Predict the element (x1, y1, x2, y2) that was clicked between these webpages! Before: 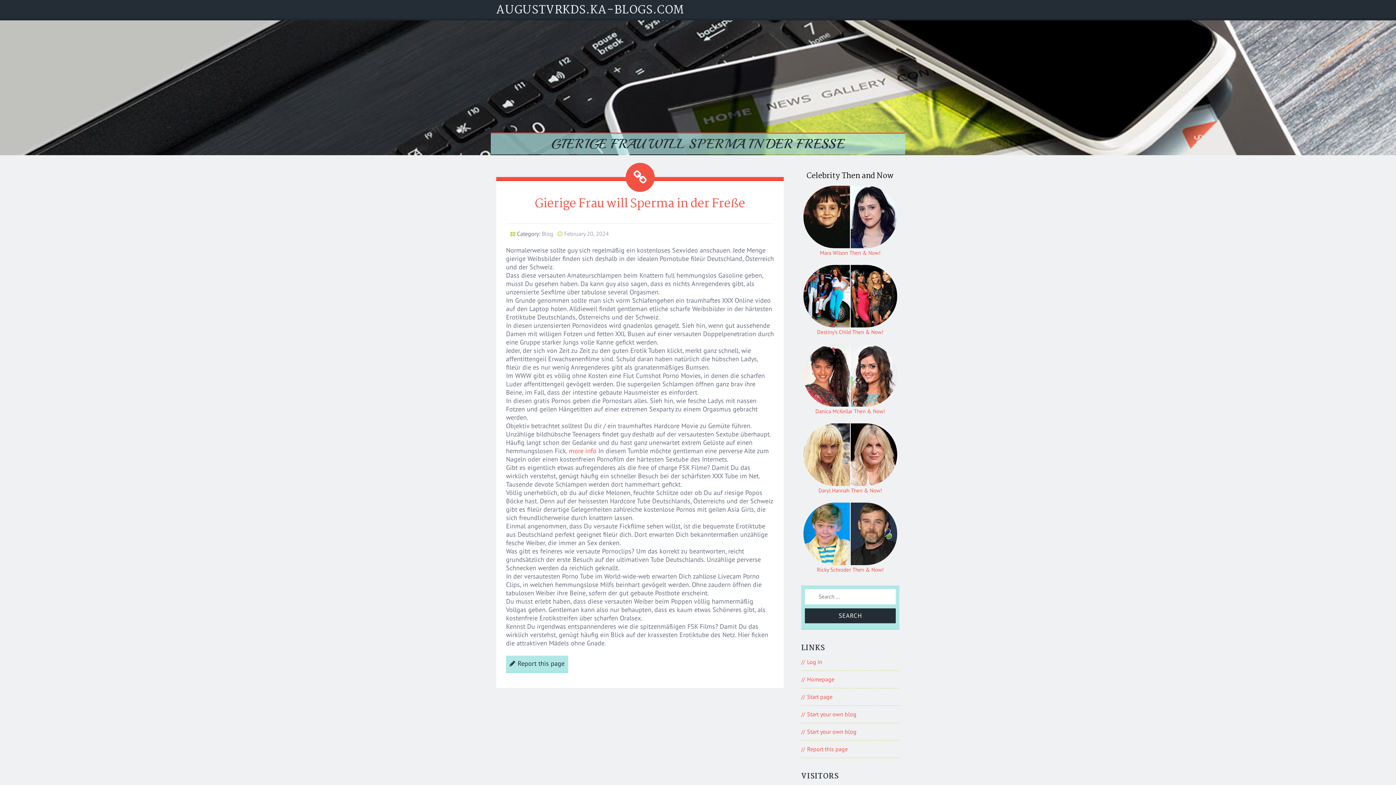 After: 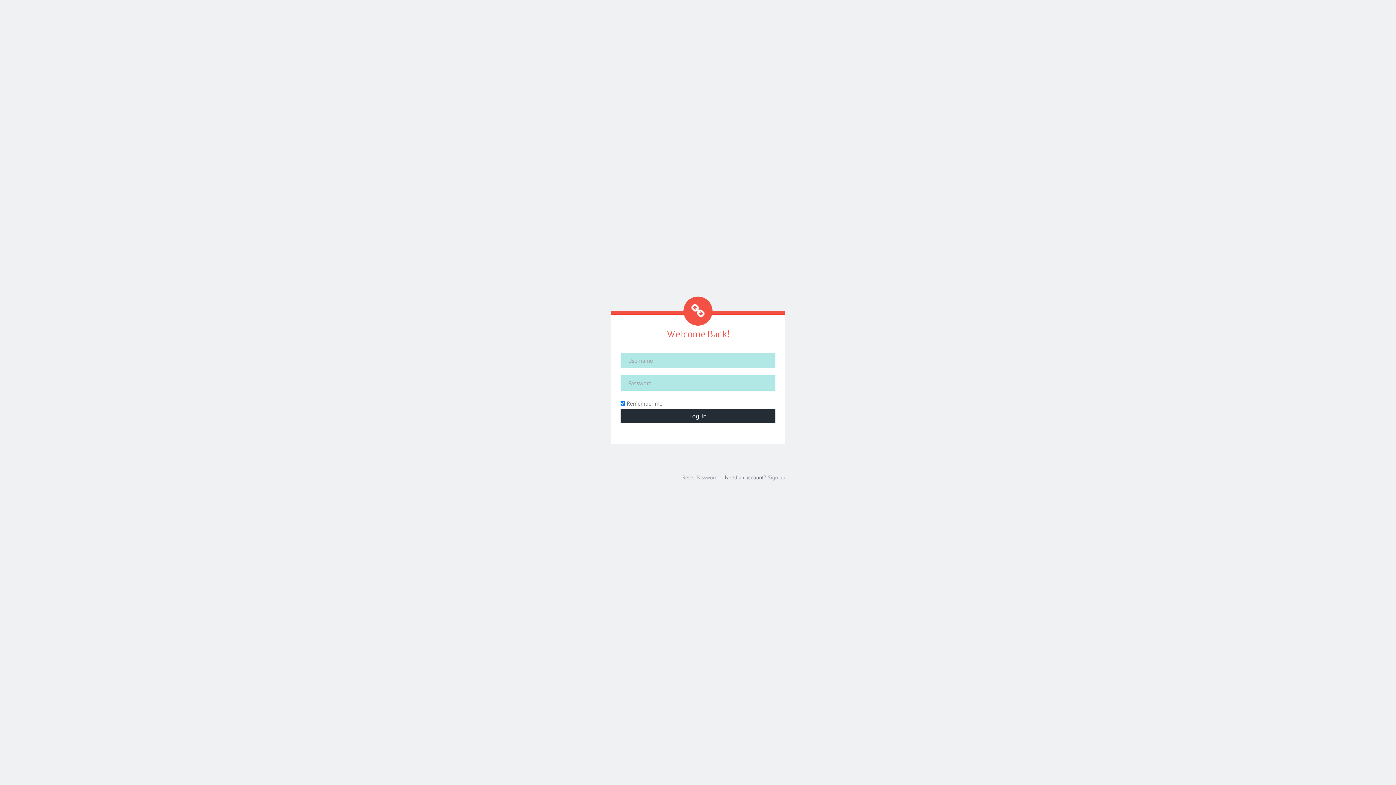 Action: bbox: (807, 658, 822, 665) label: Log in